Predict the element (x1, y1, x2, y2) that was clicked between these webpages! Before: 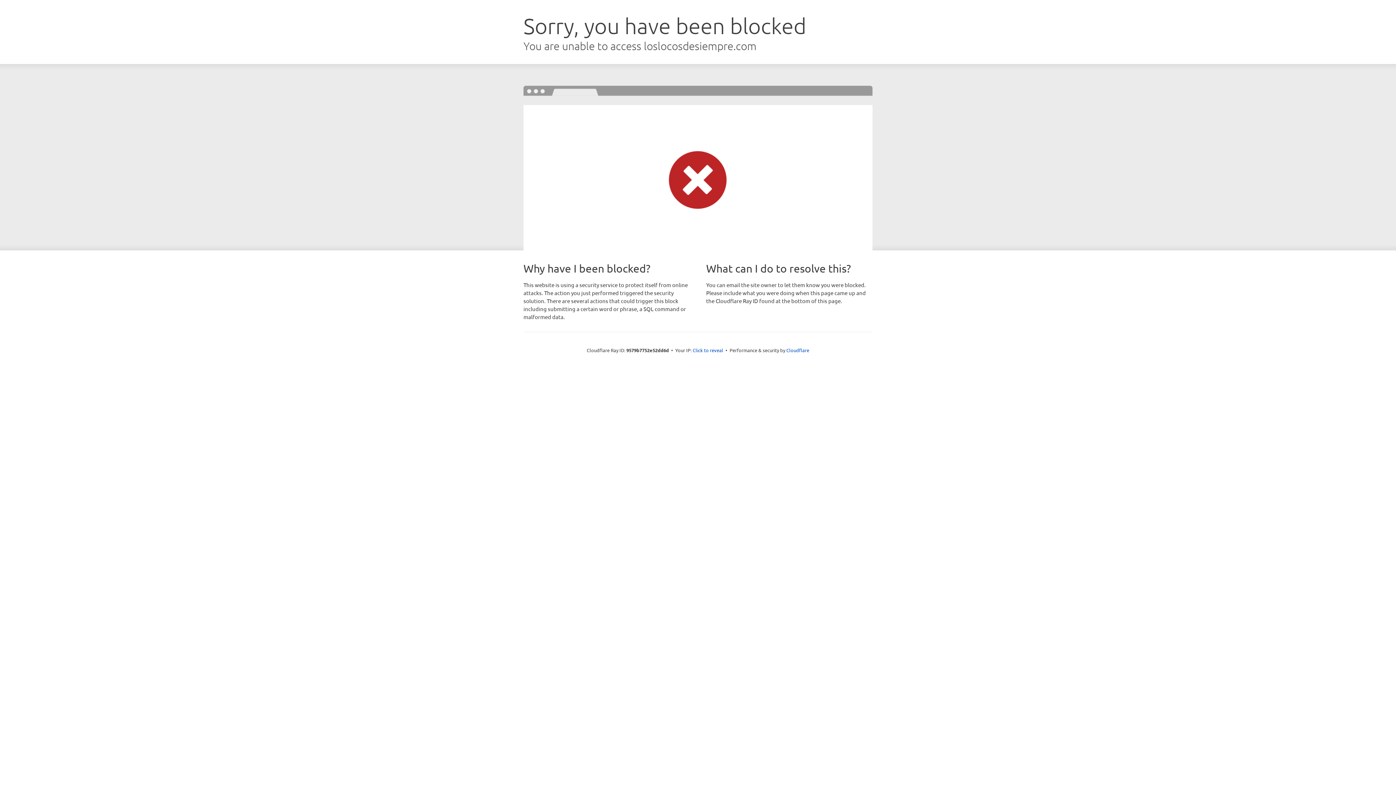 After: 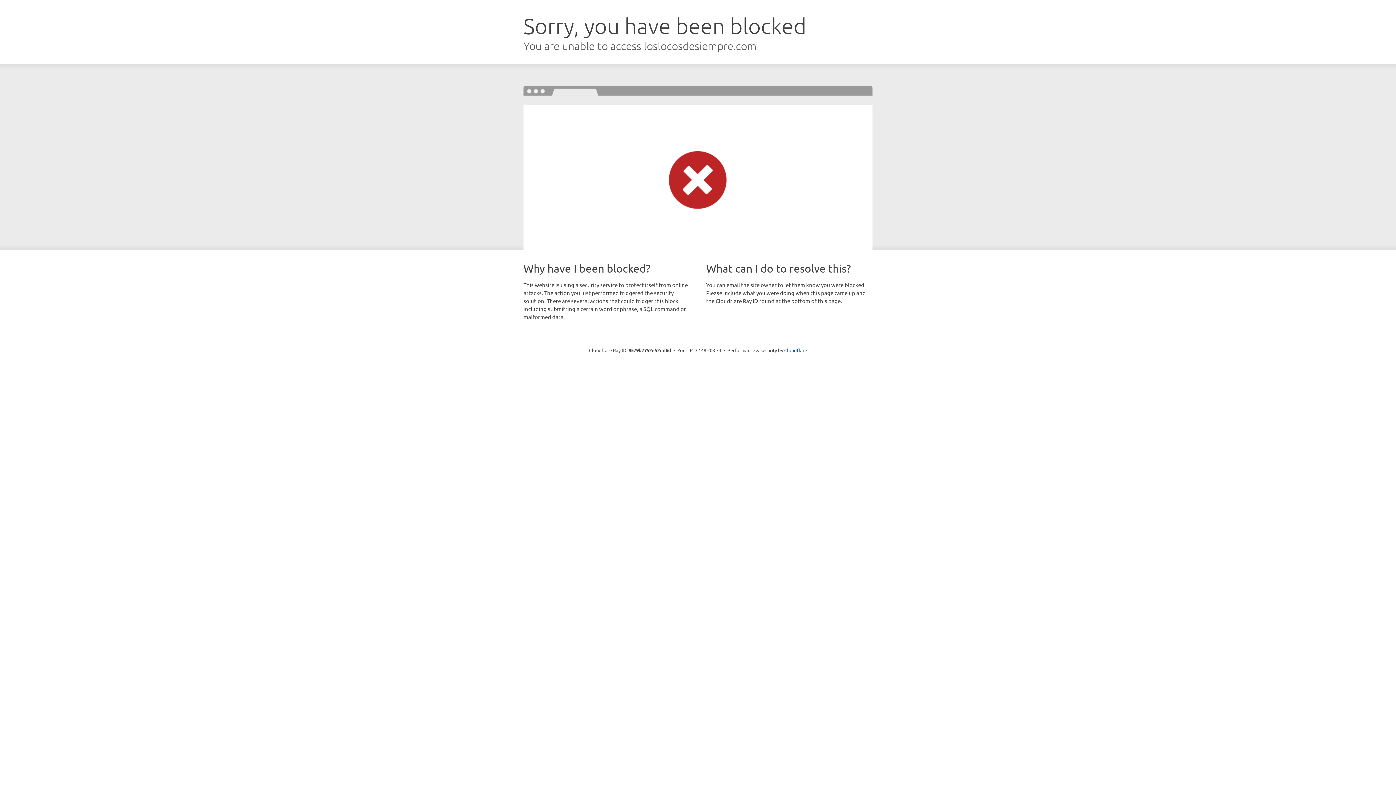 Action: label: Click to reveal bbox: (692, 346, 723, 353)